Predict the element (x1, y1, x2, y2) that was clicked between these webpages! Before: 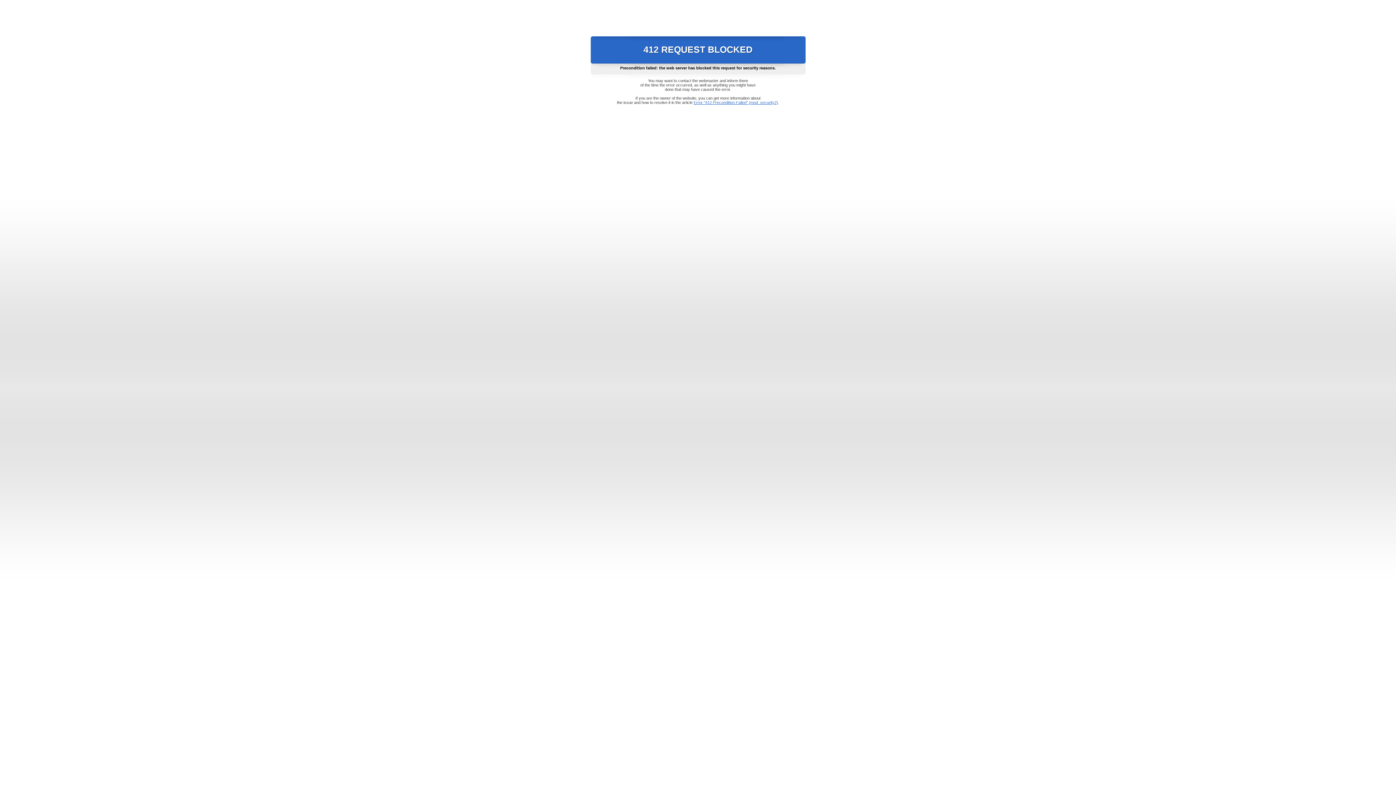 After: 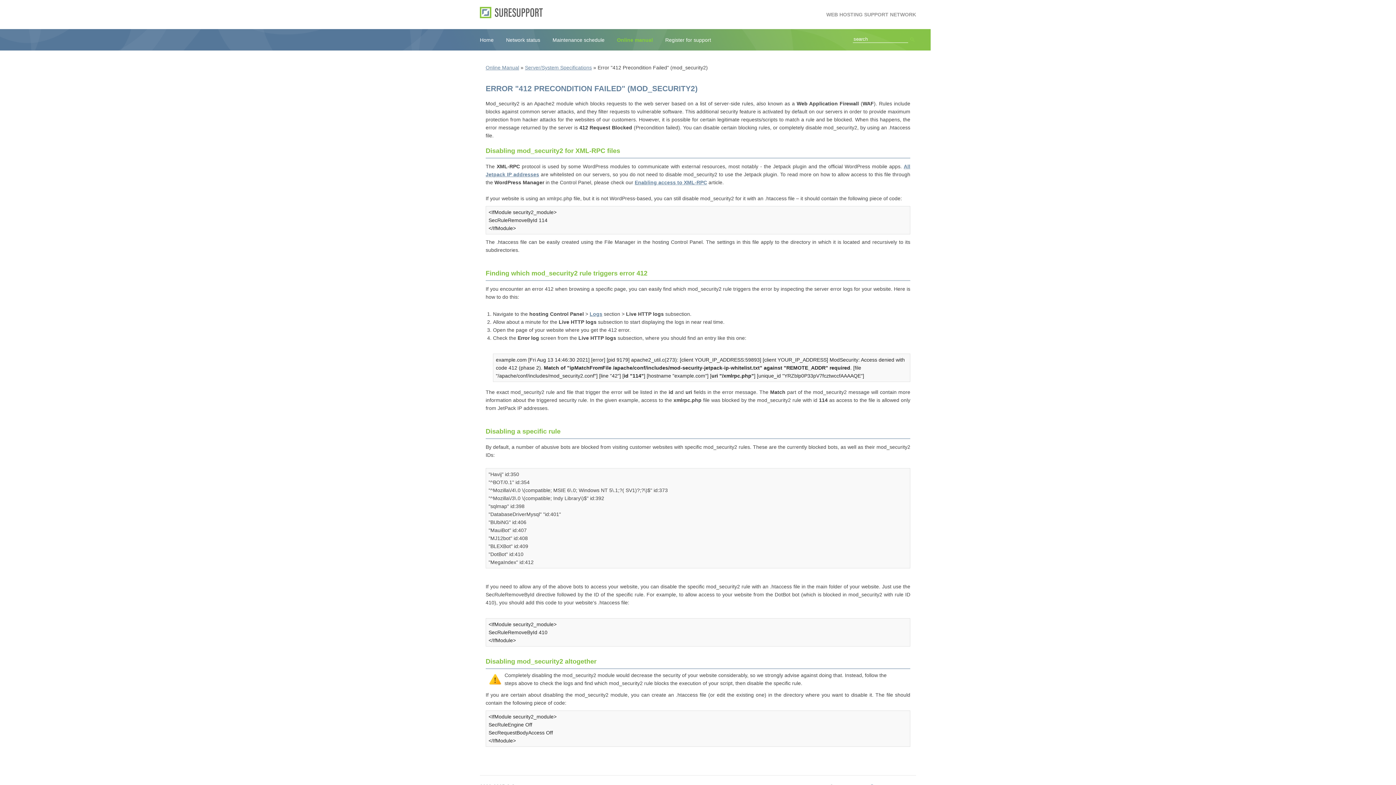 Action: bbox: (693, 100, 778, 104) label: Error "412 Precondition Failed" (mod_security2)